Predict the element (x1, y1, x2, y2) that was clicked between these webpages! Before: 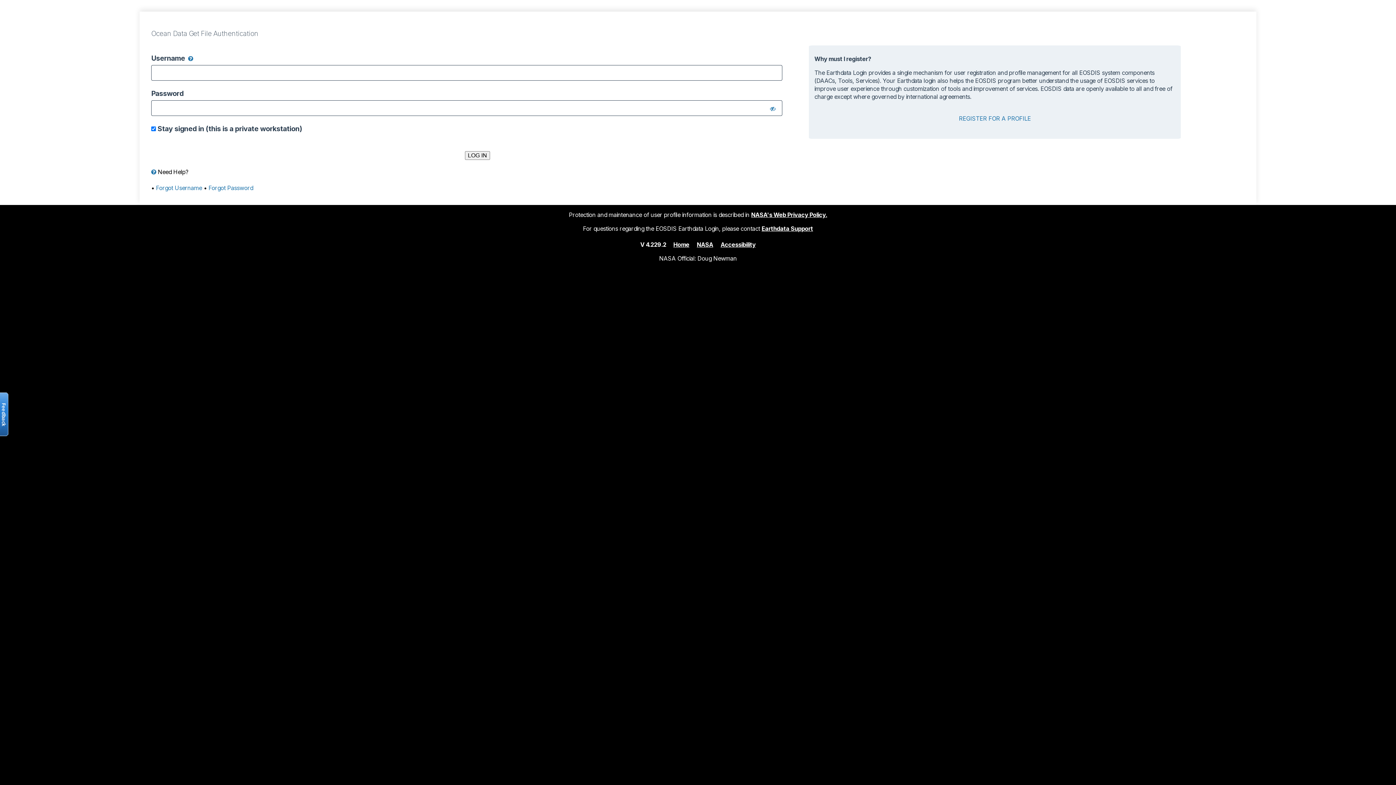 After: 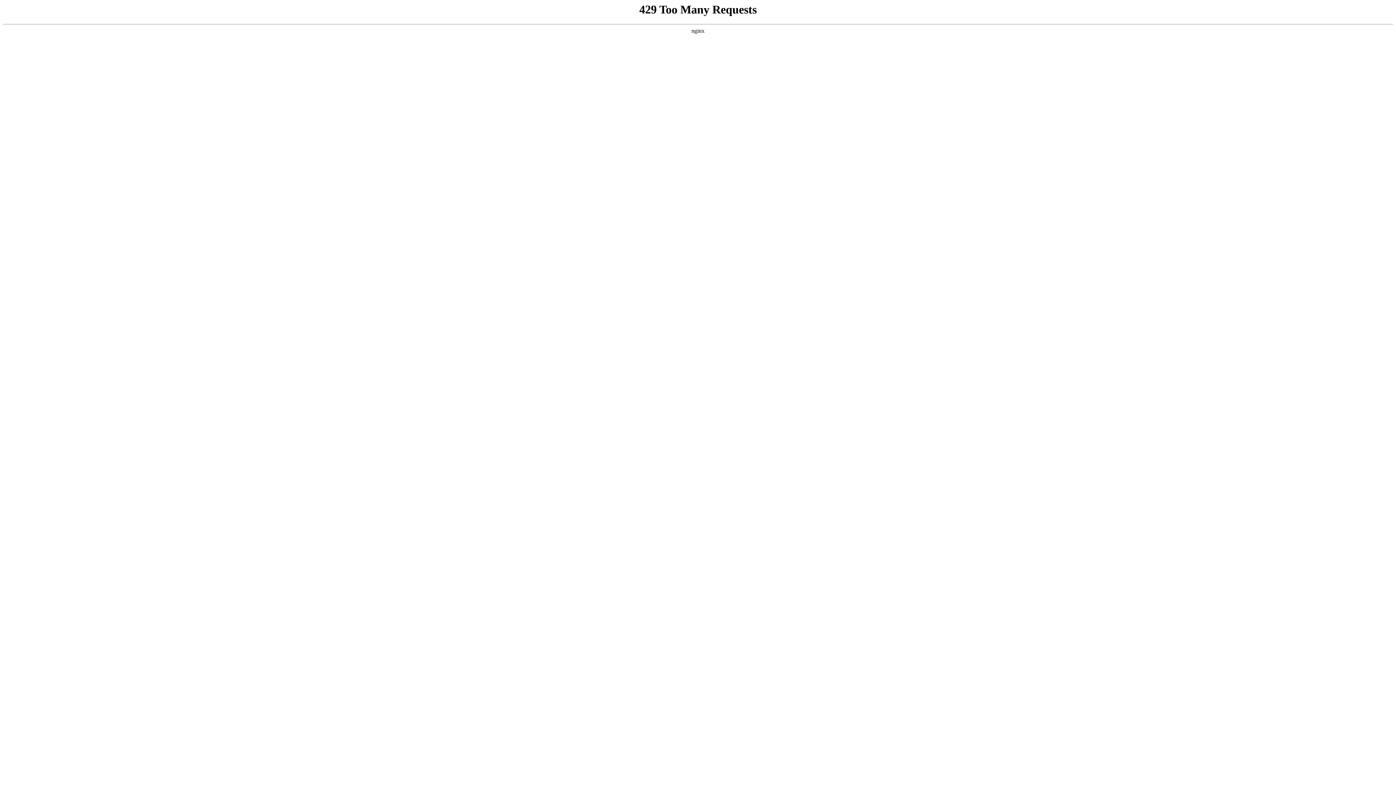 Action: label: Accessibility bbox: (720, 240, 755, 248)